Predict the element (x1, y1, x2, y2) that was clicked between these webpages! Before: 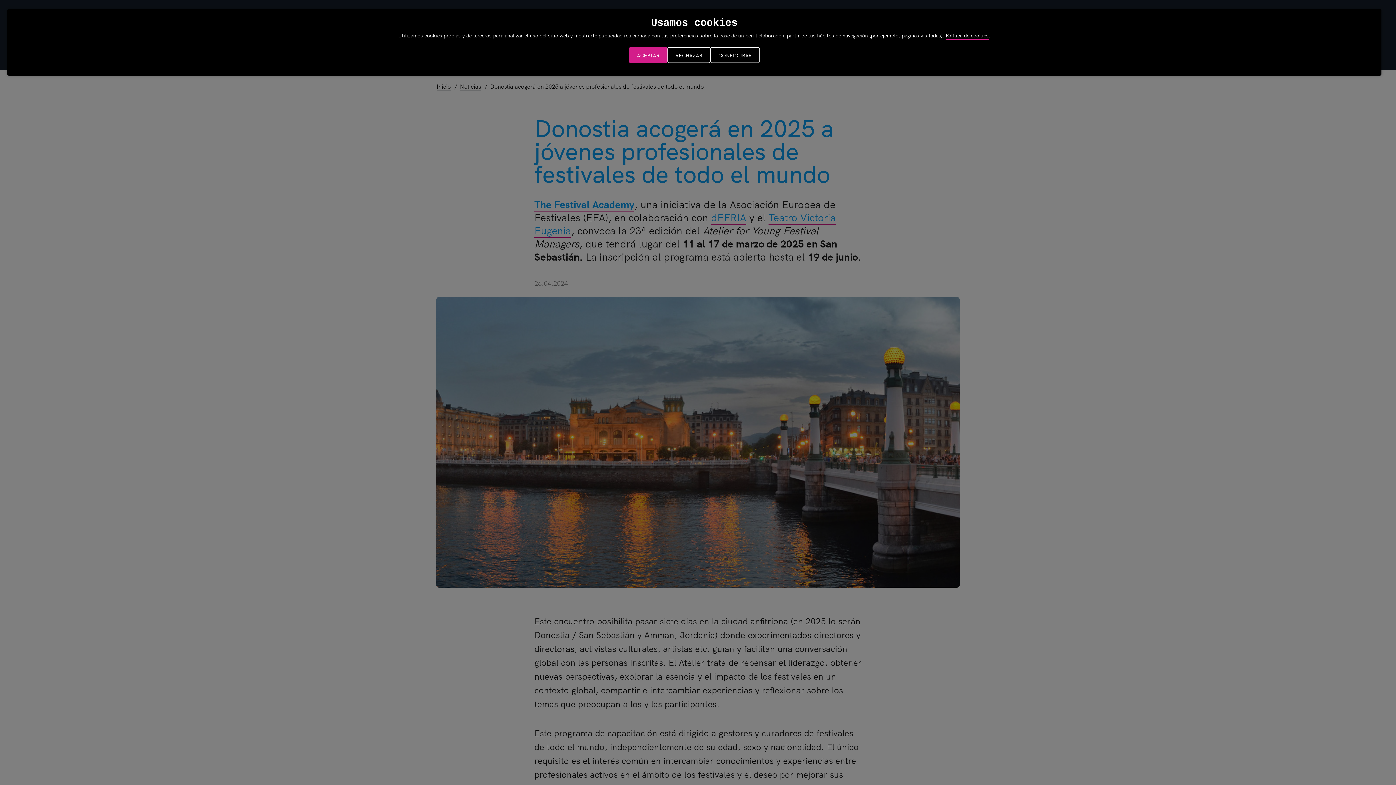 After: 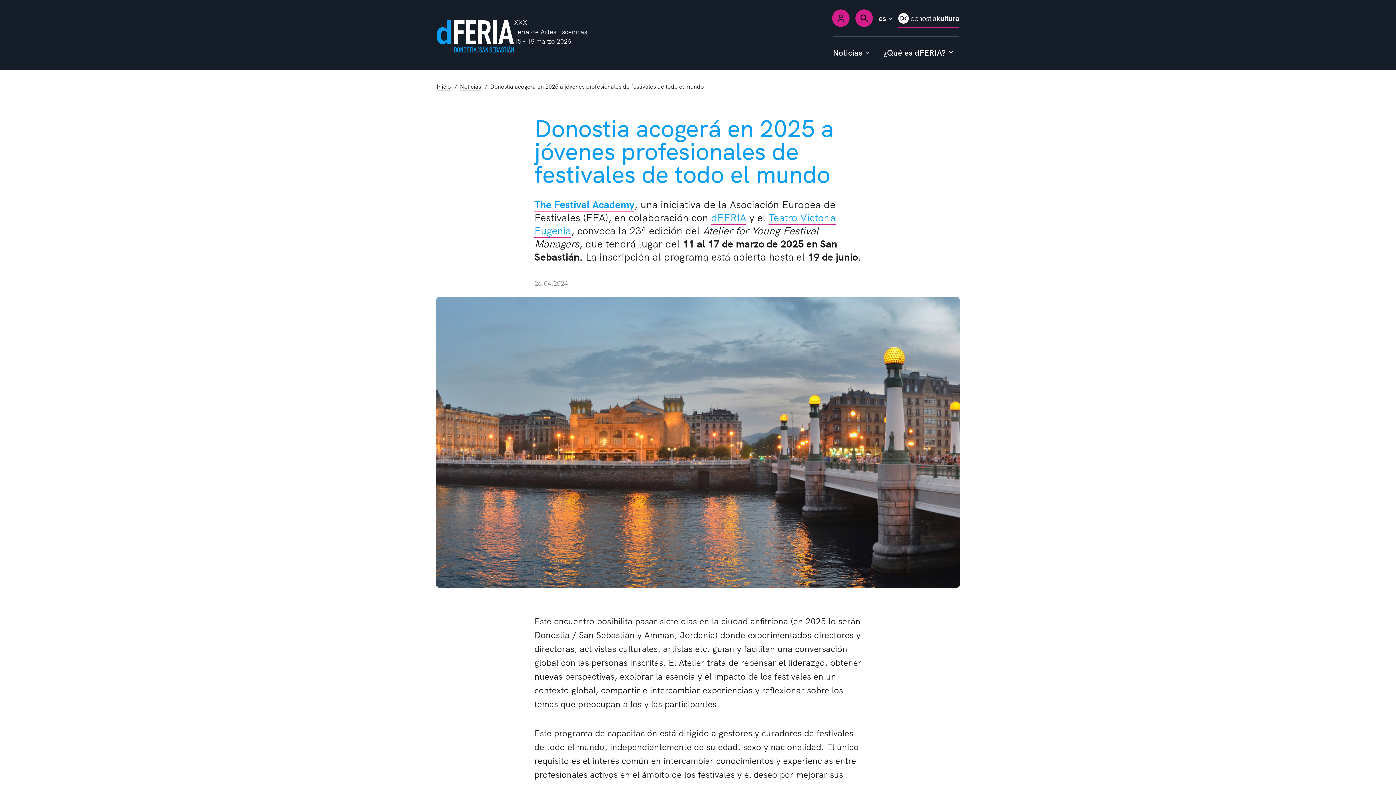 Action: label: RECHAZAR bbox: (667, 47, 710, 63)